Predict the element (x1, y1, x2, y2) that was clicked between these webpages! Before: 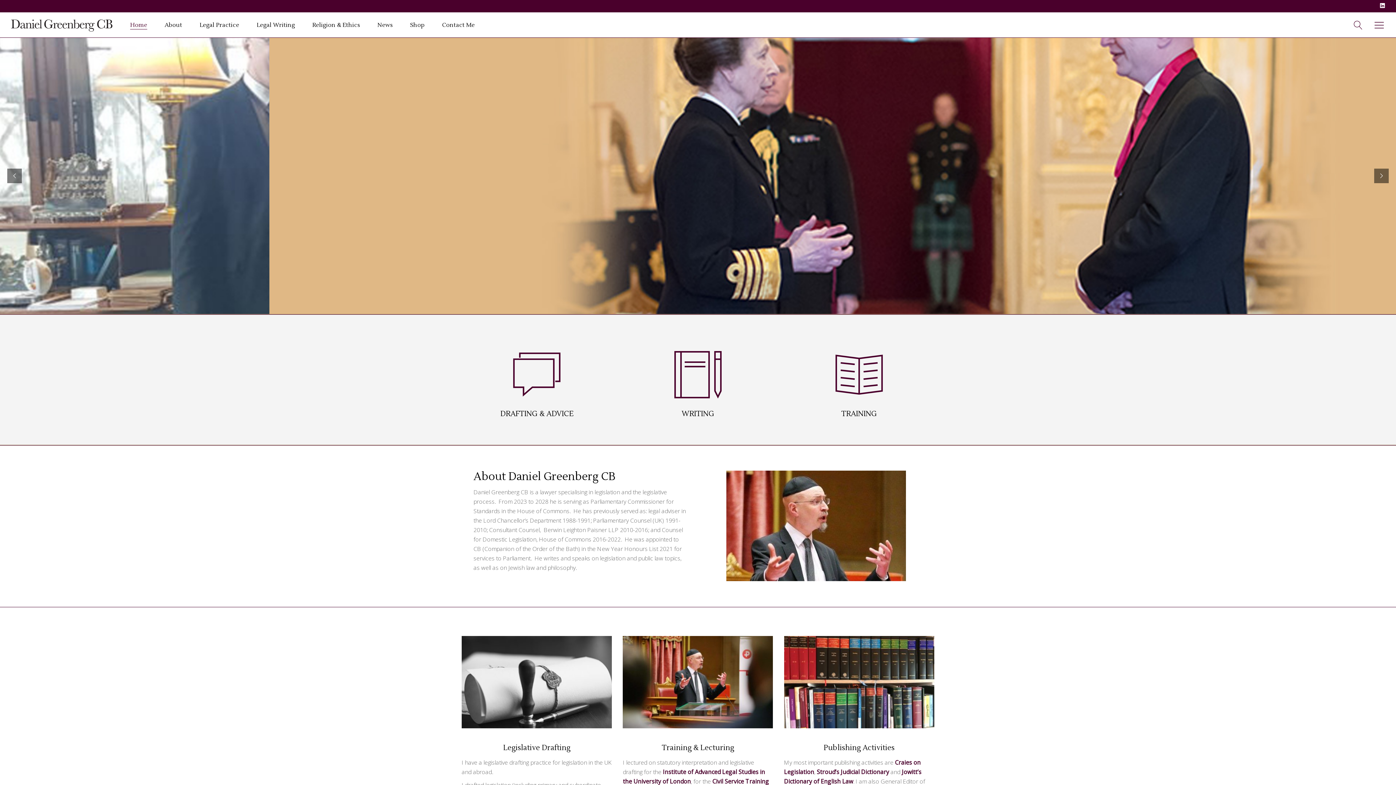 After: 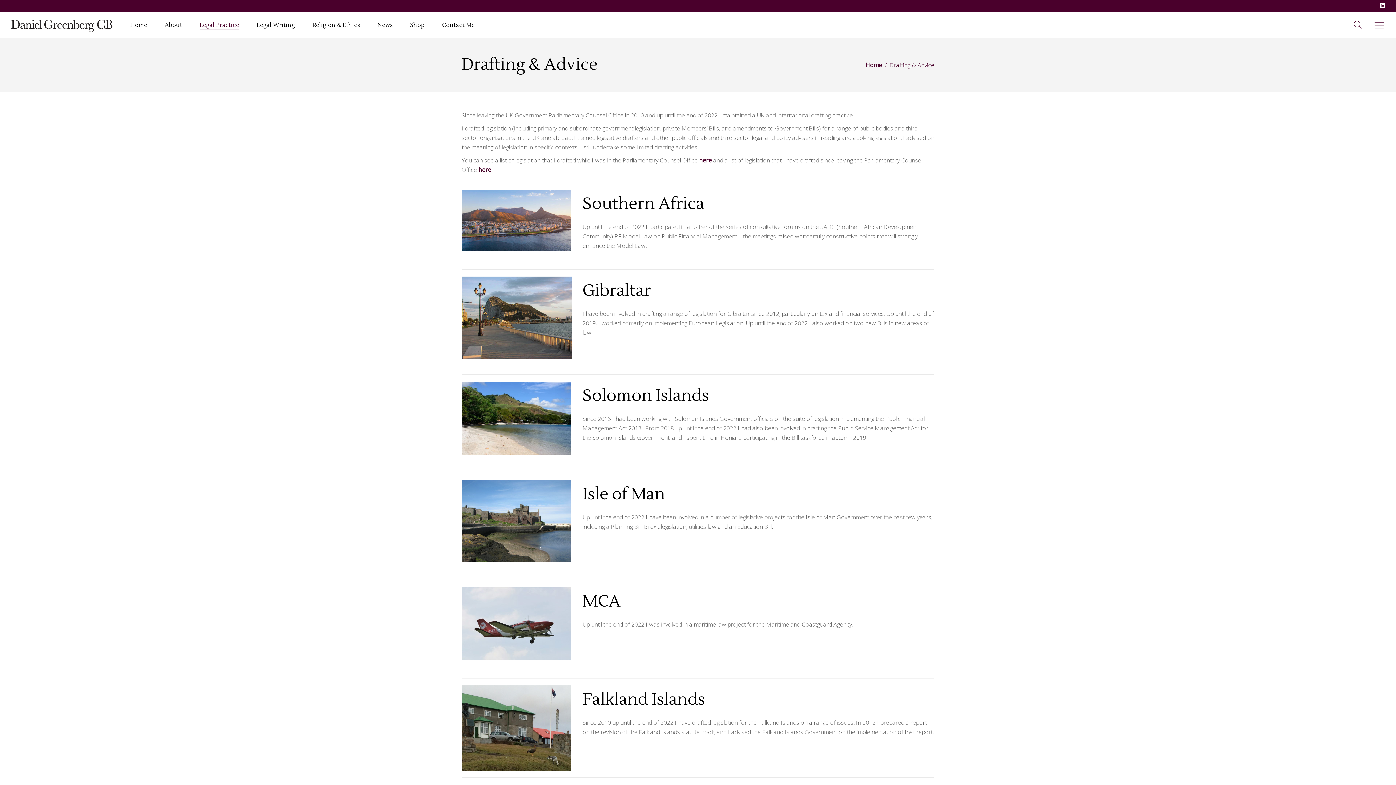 Action: bbox: (513, 350, 560, 398)